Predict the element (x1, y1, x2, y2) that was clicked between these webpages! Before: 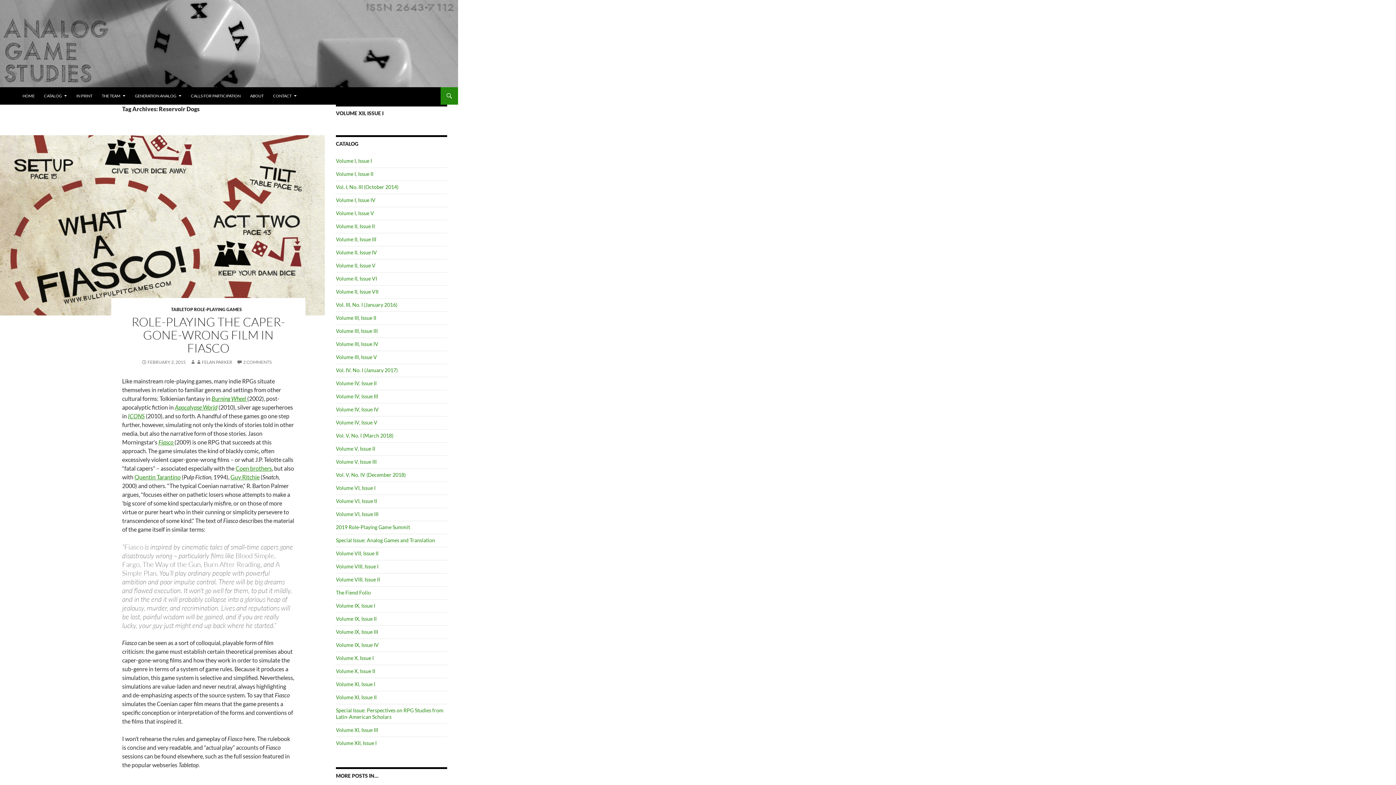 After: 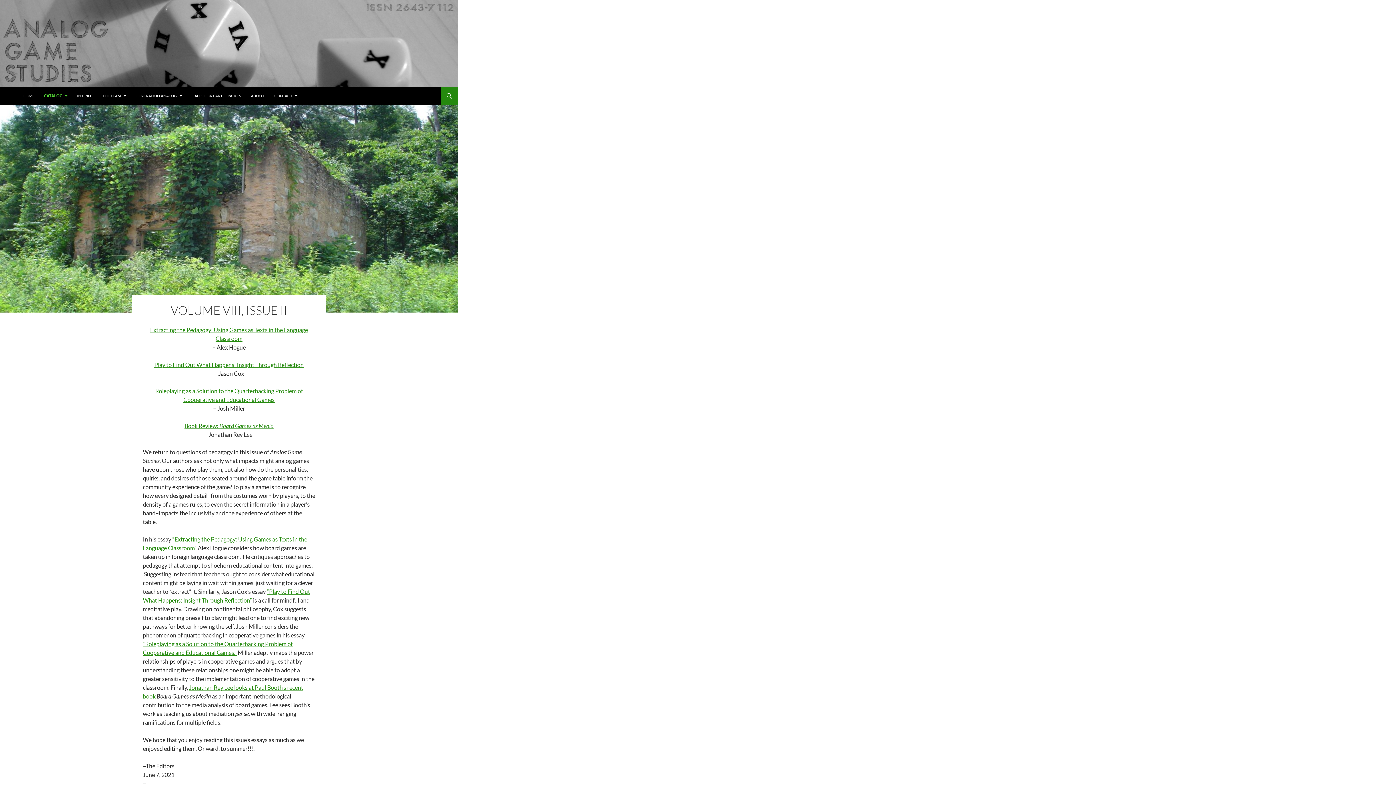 Action: label: Volume VIII, Issue II bbox: (336, 576, 380, 582)